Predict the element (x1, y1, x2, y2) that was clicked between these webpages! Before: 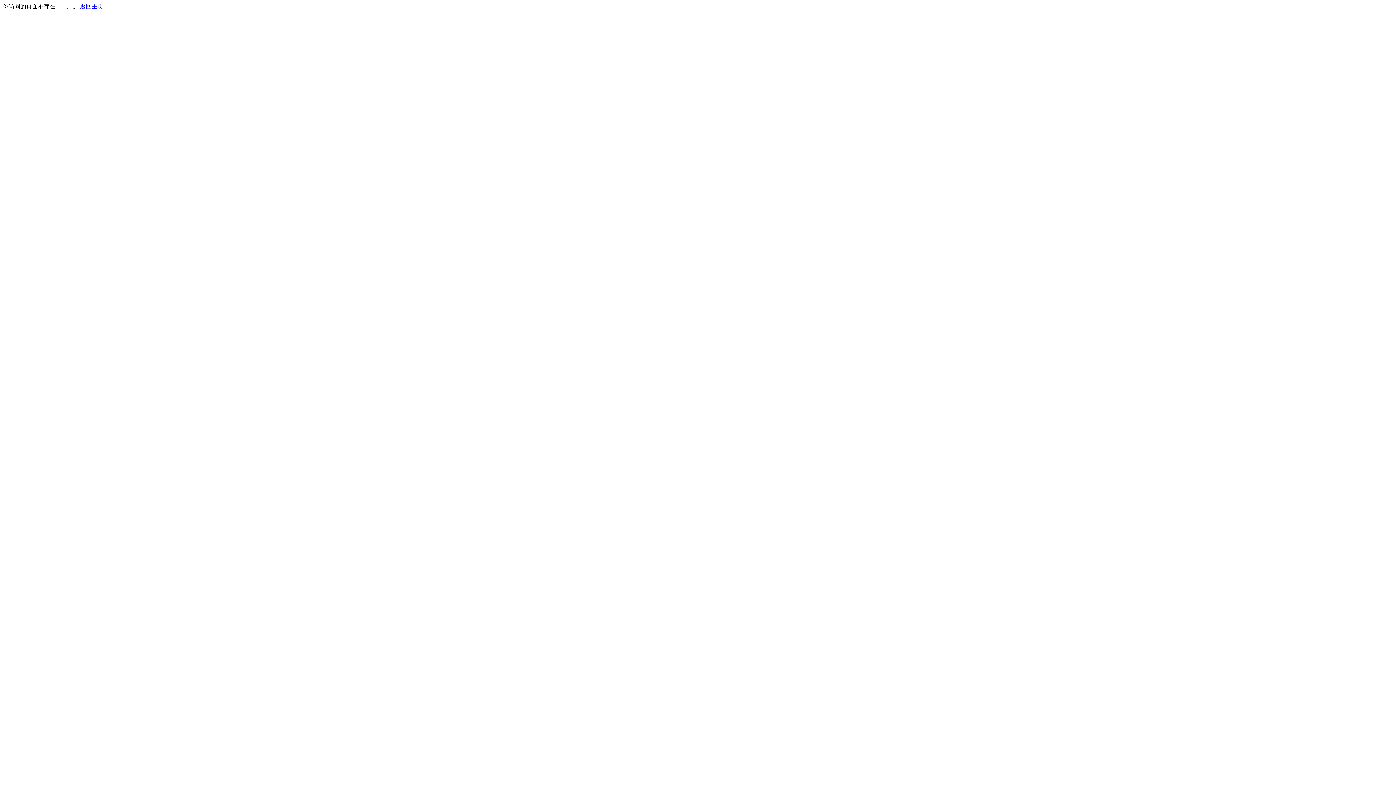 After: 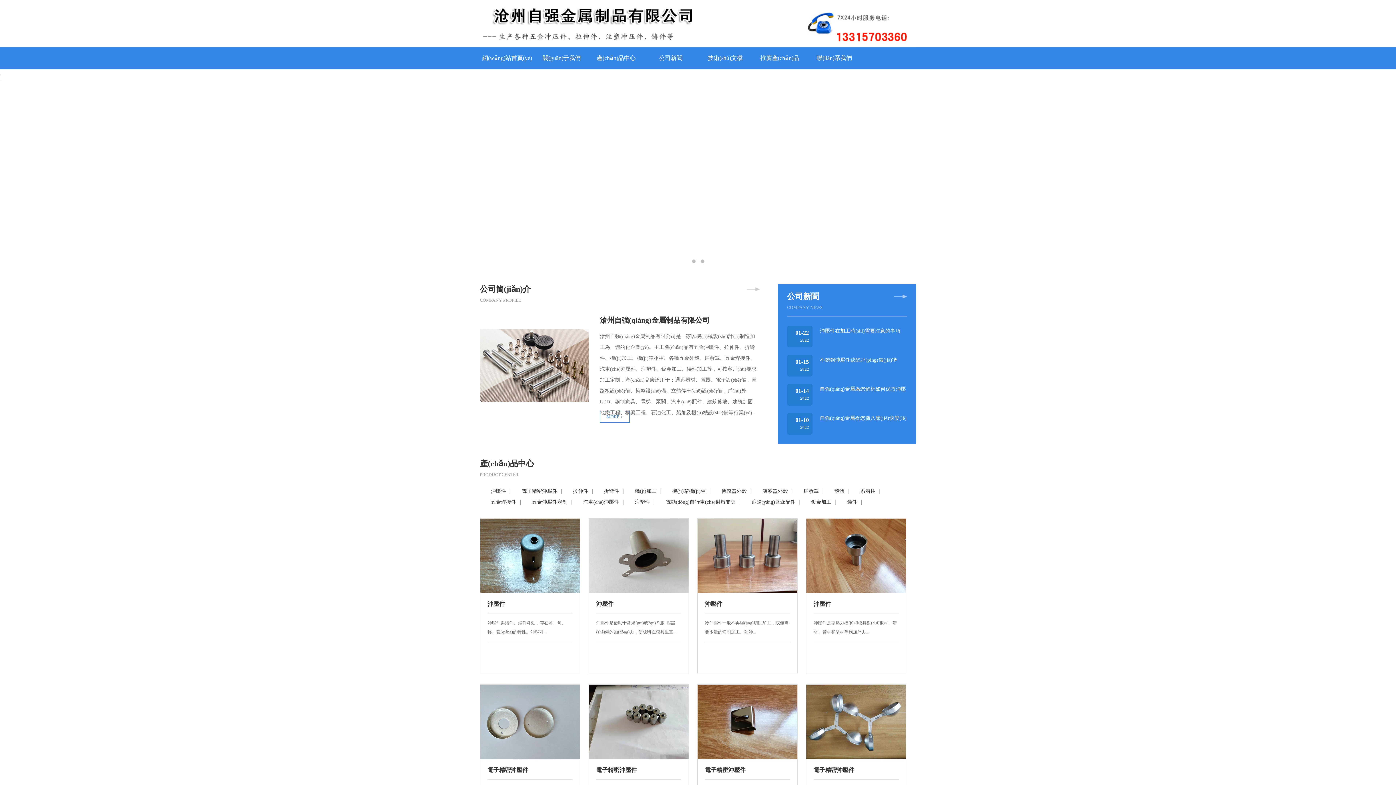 Action: label: 返回主页 bbox: (80, 3, 103, 9)